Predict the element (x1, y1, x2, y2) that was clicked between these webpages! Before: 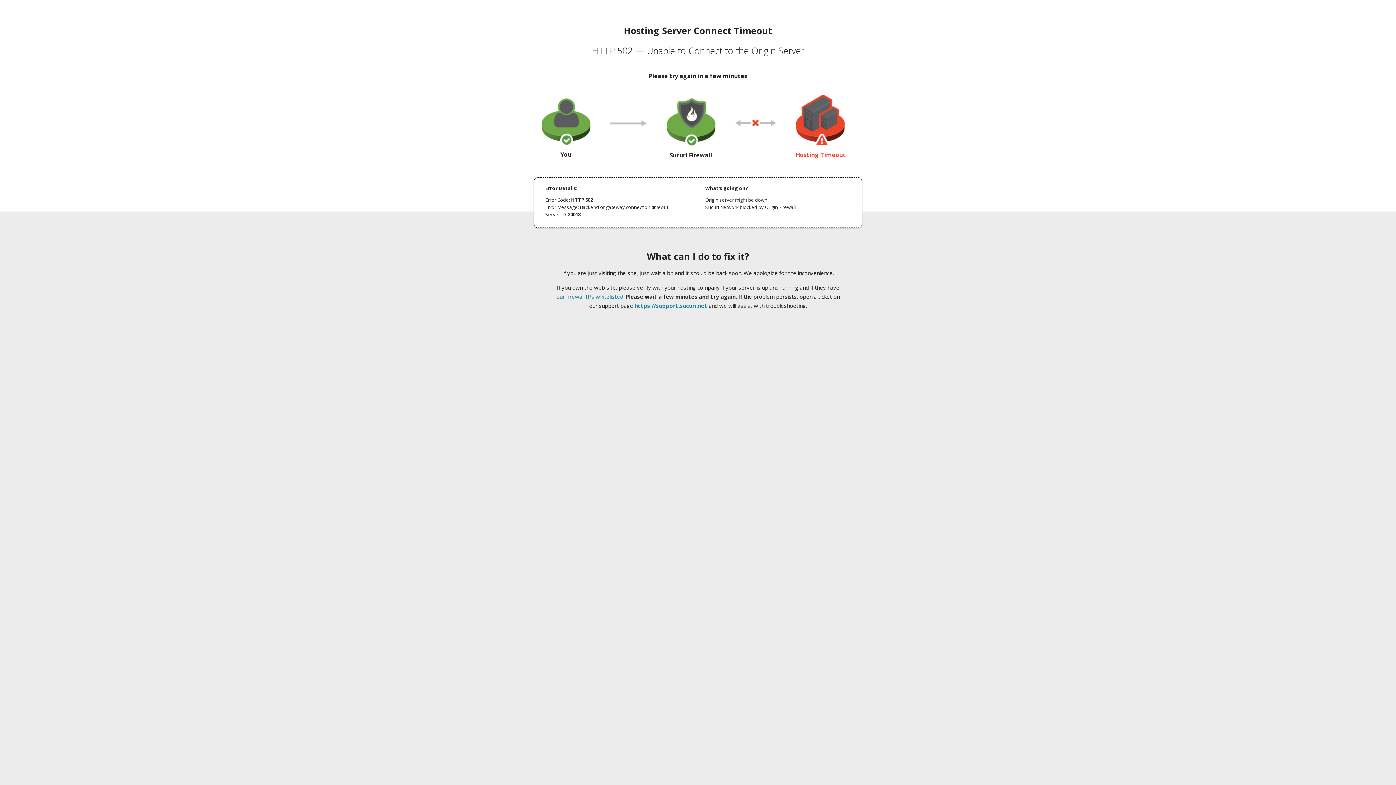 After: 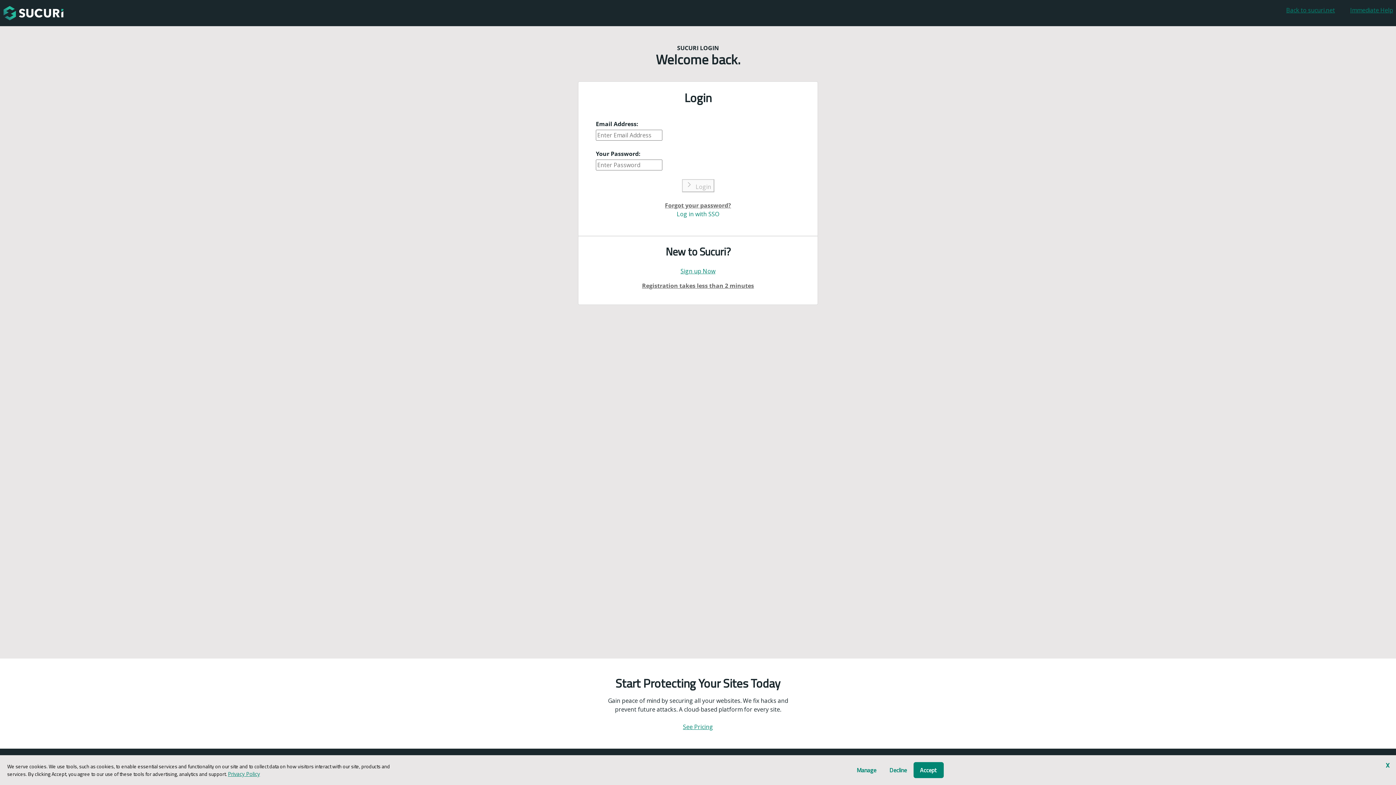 Action: bbox: (634, 302, 707, 309) label: https://support.sucuri.net